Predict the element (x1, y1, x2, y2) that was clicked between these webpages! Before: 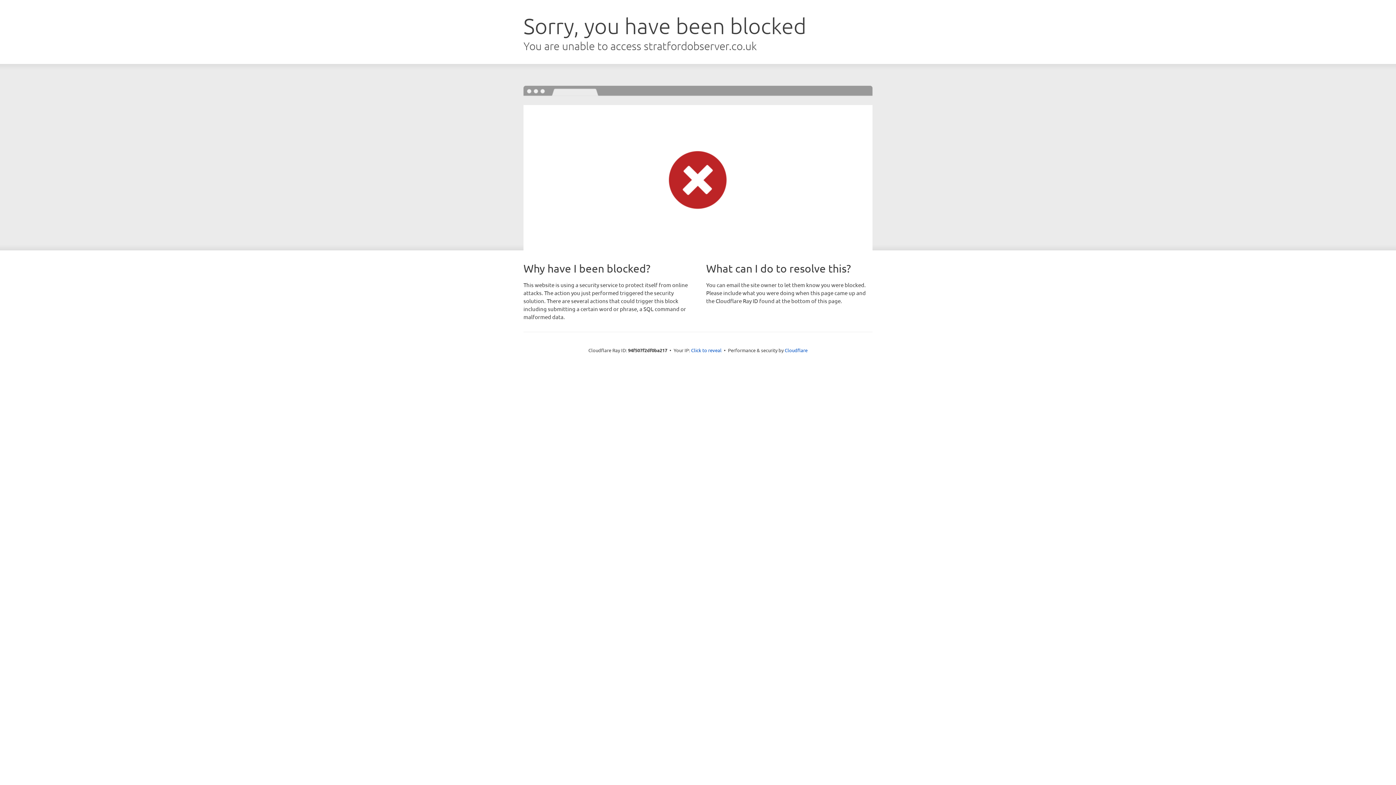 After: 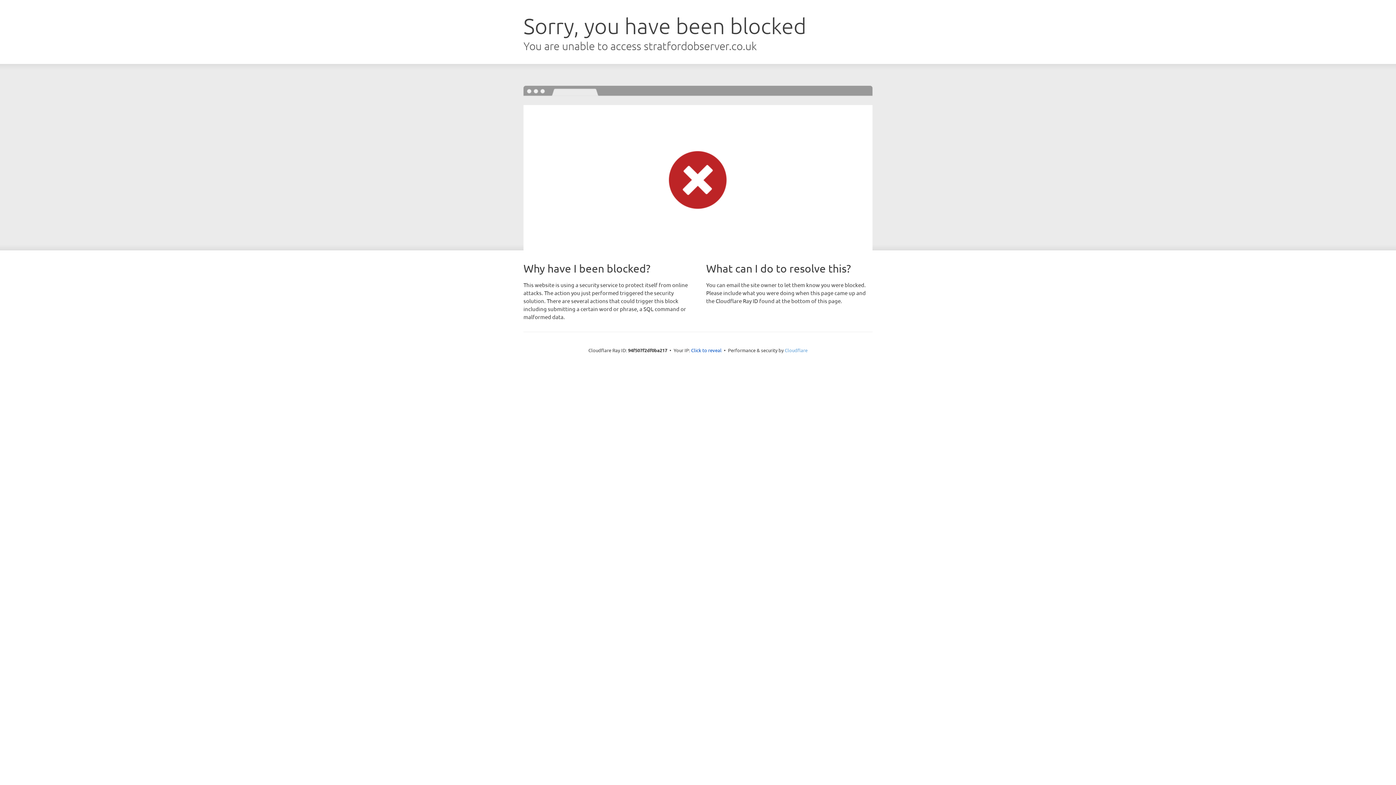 Action: label: Cloudflare bbox: (784, 347, 807, 353)